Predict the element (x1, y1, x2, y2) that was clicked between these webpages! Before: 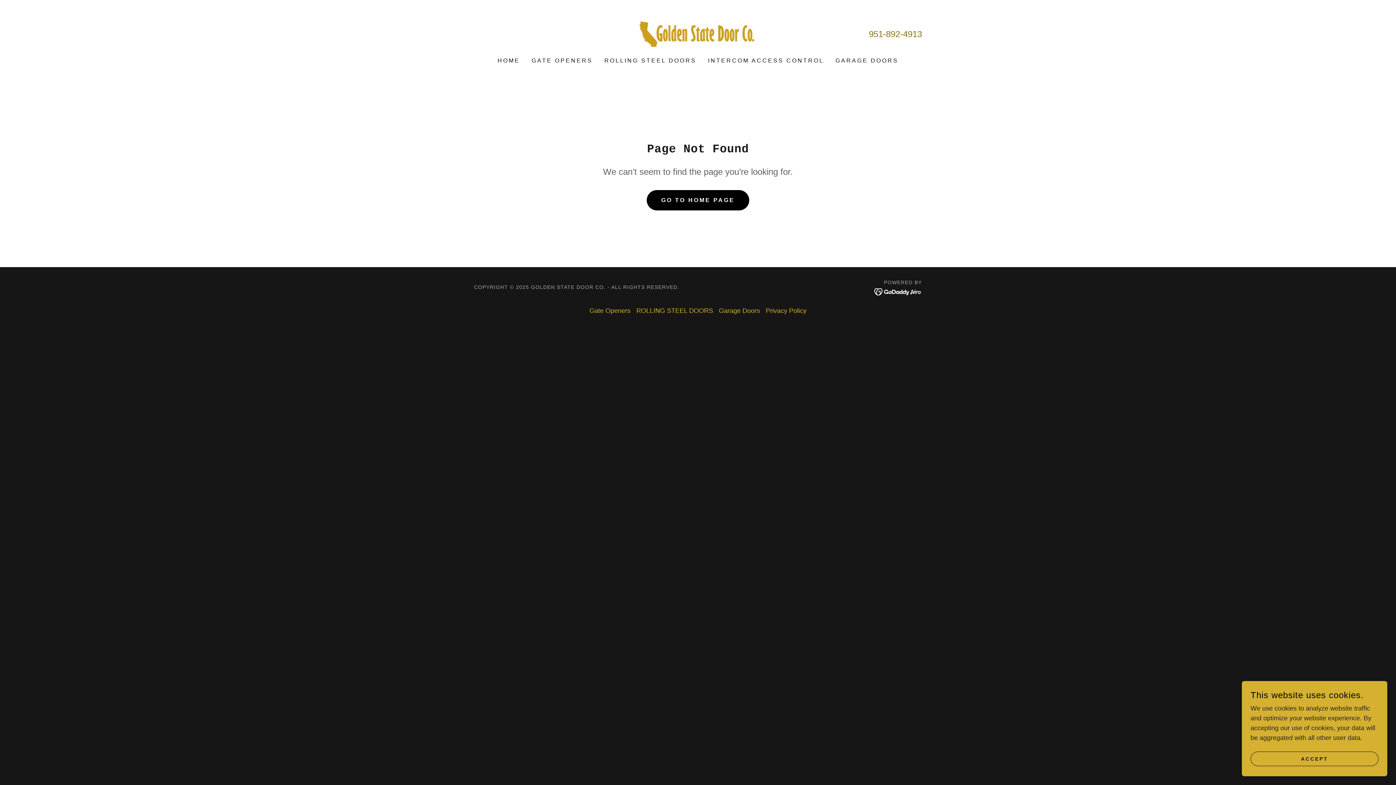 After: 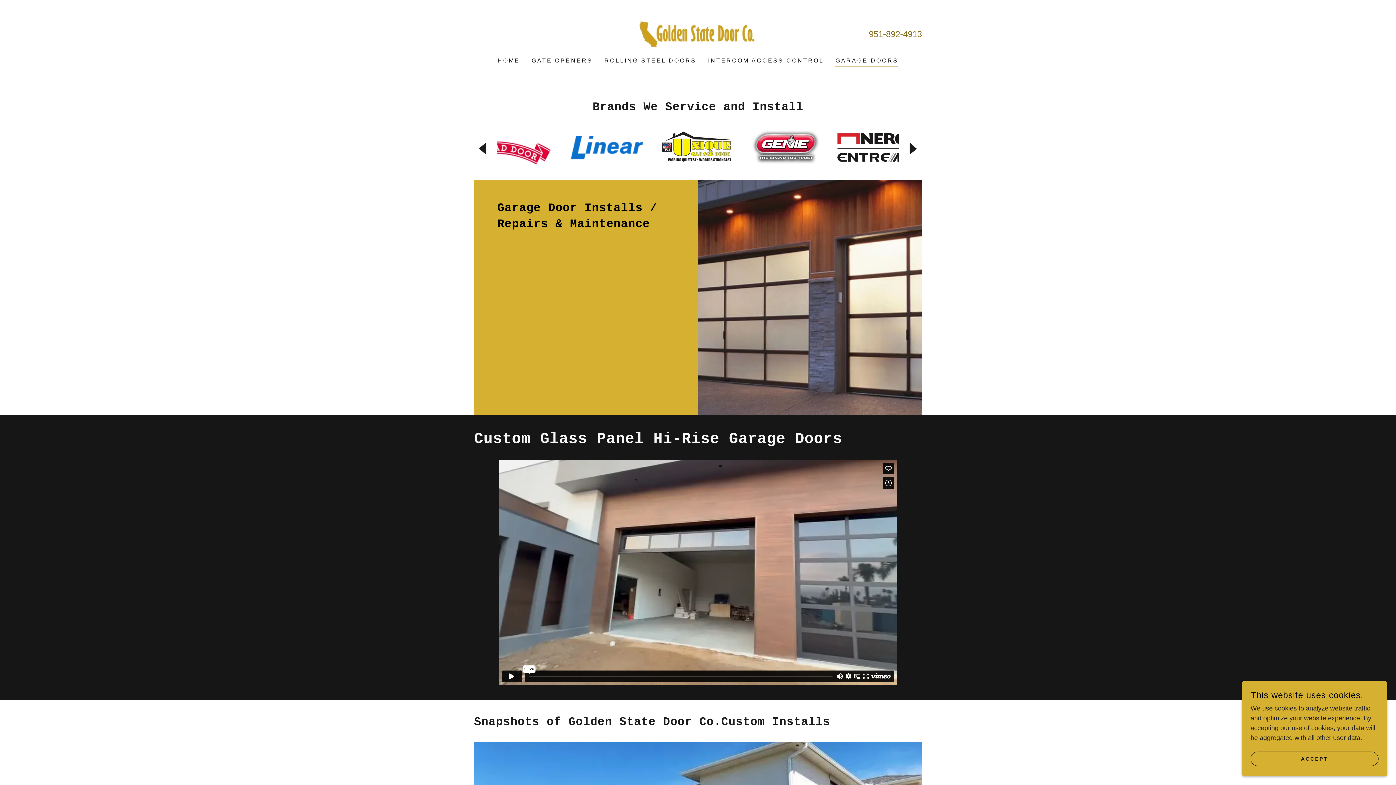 Action: label: GARAGE DOORS bbox: (833, 54, 900, 67)